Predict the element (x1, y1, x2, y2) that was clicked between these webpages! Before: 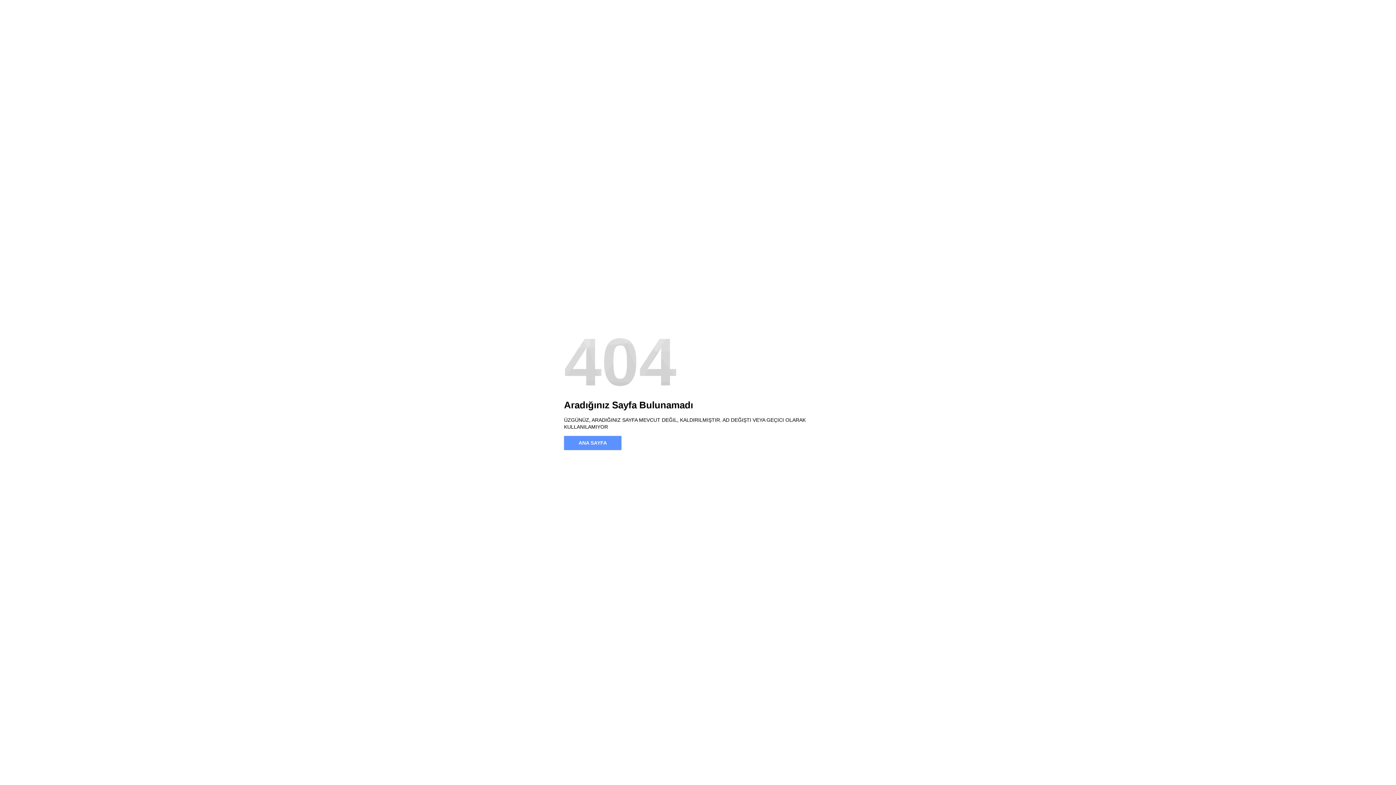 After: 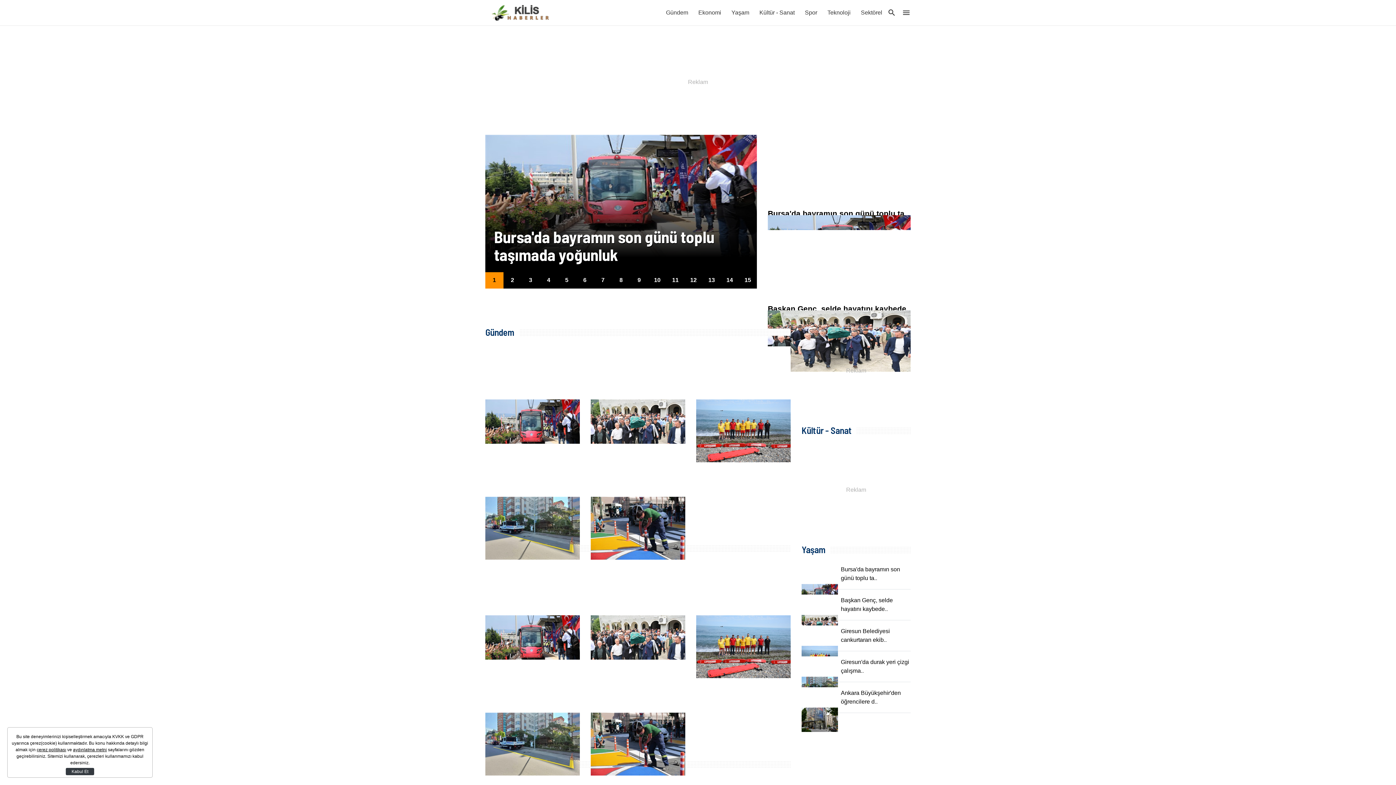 Action: bbox: (564, 436, 621, 450) label: ANA SAYFA